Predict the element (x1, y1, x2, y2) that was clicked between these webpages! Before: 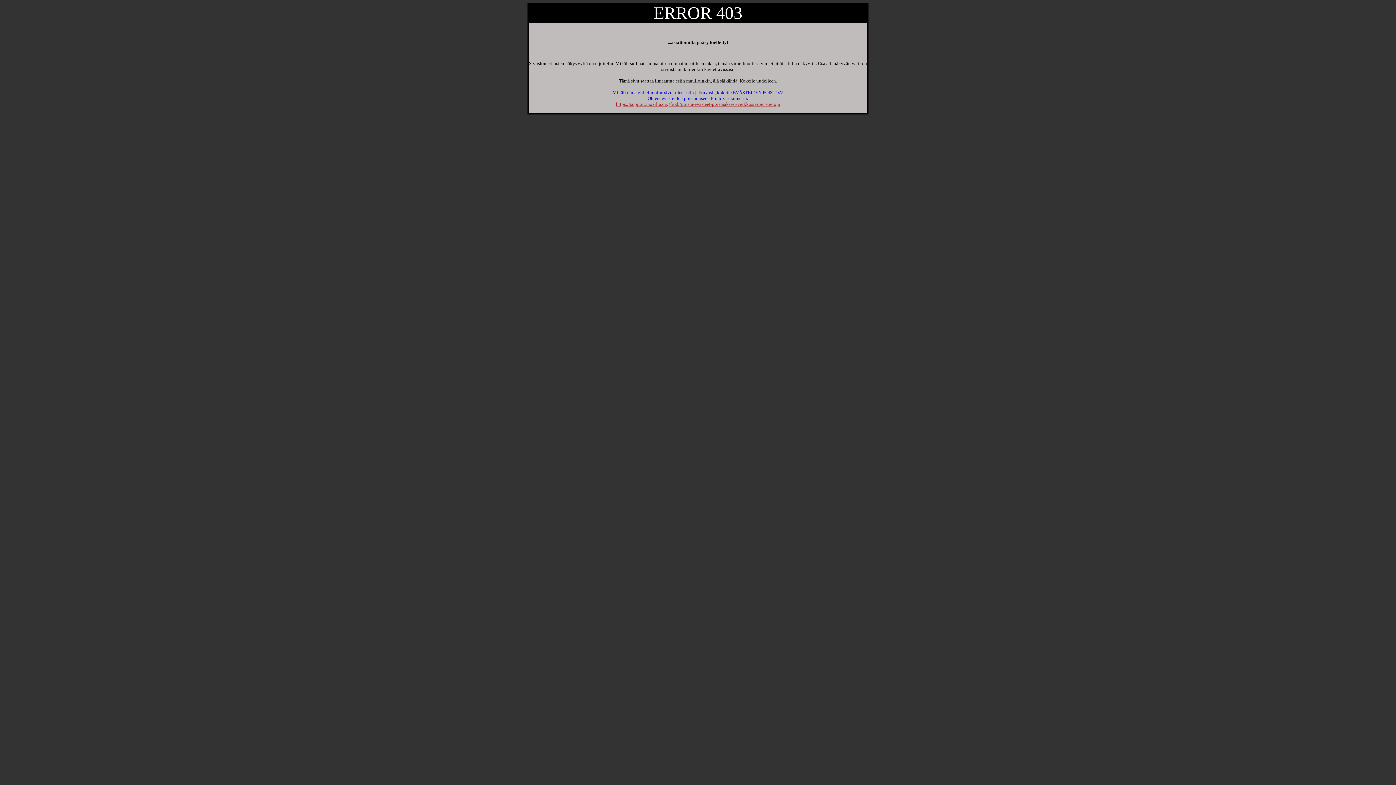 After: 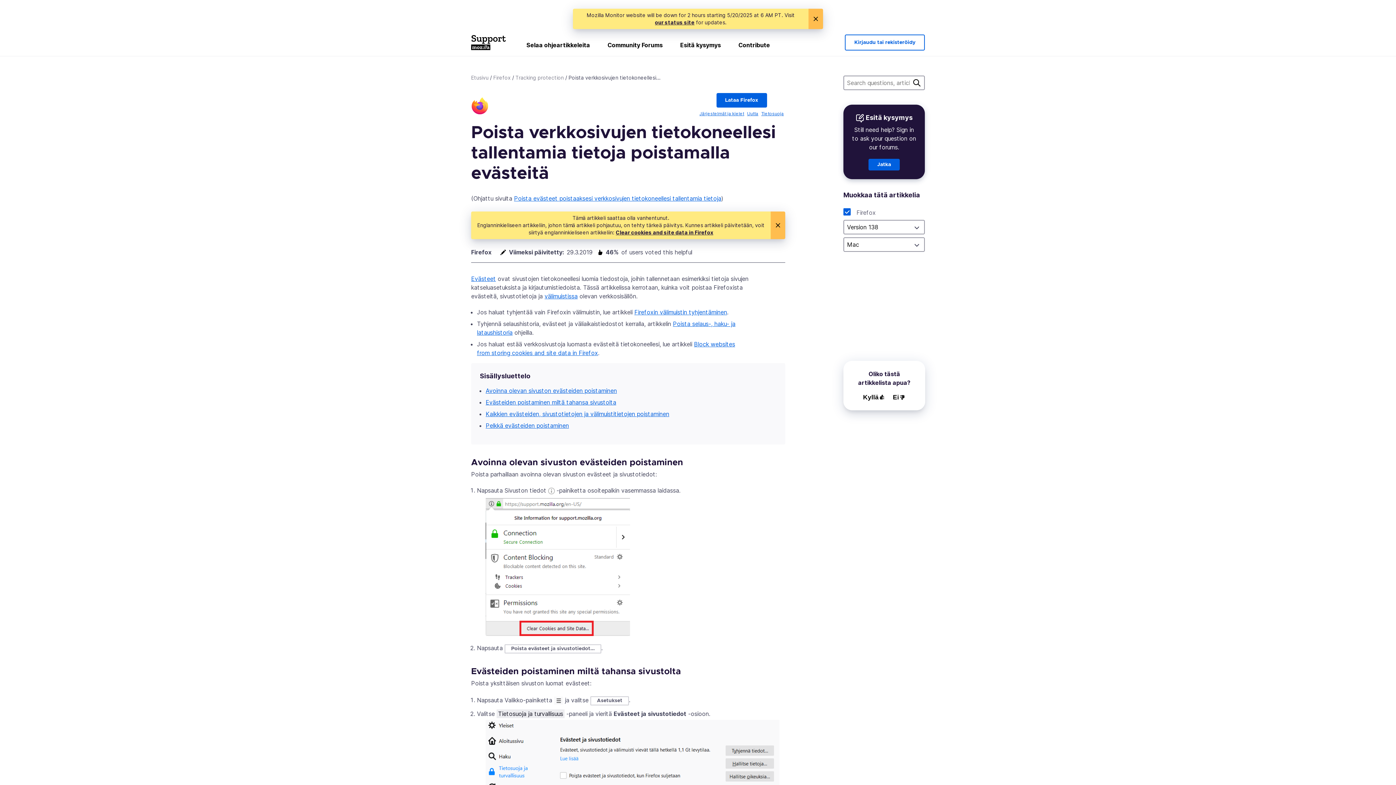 Action: bbox: (616, 101, 780, 106) label: https://support.mozilla.org/fi/kb/poista-evasteet-poistaaksesi-verkkosivujen-tietoja